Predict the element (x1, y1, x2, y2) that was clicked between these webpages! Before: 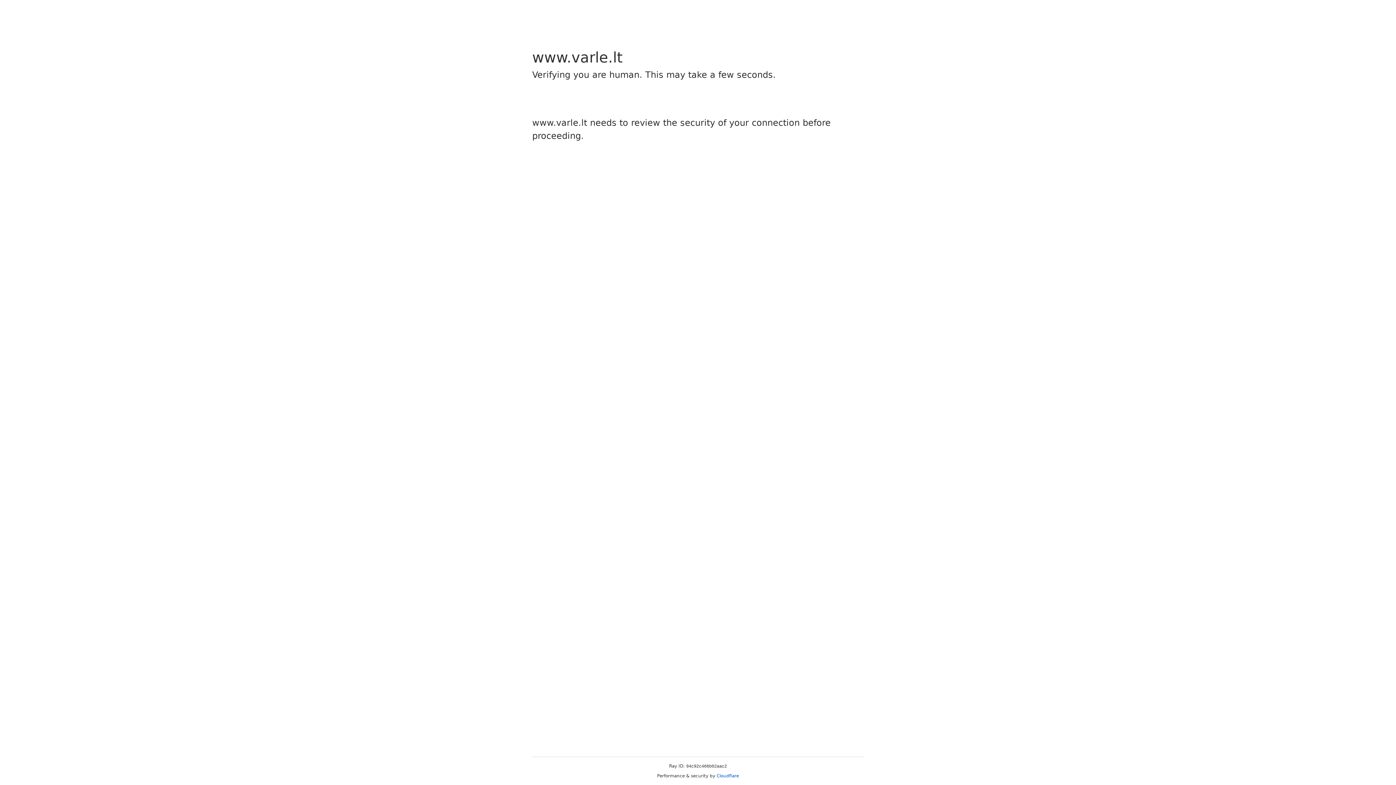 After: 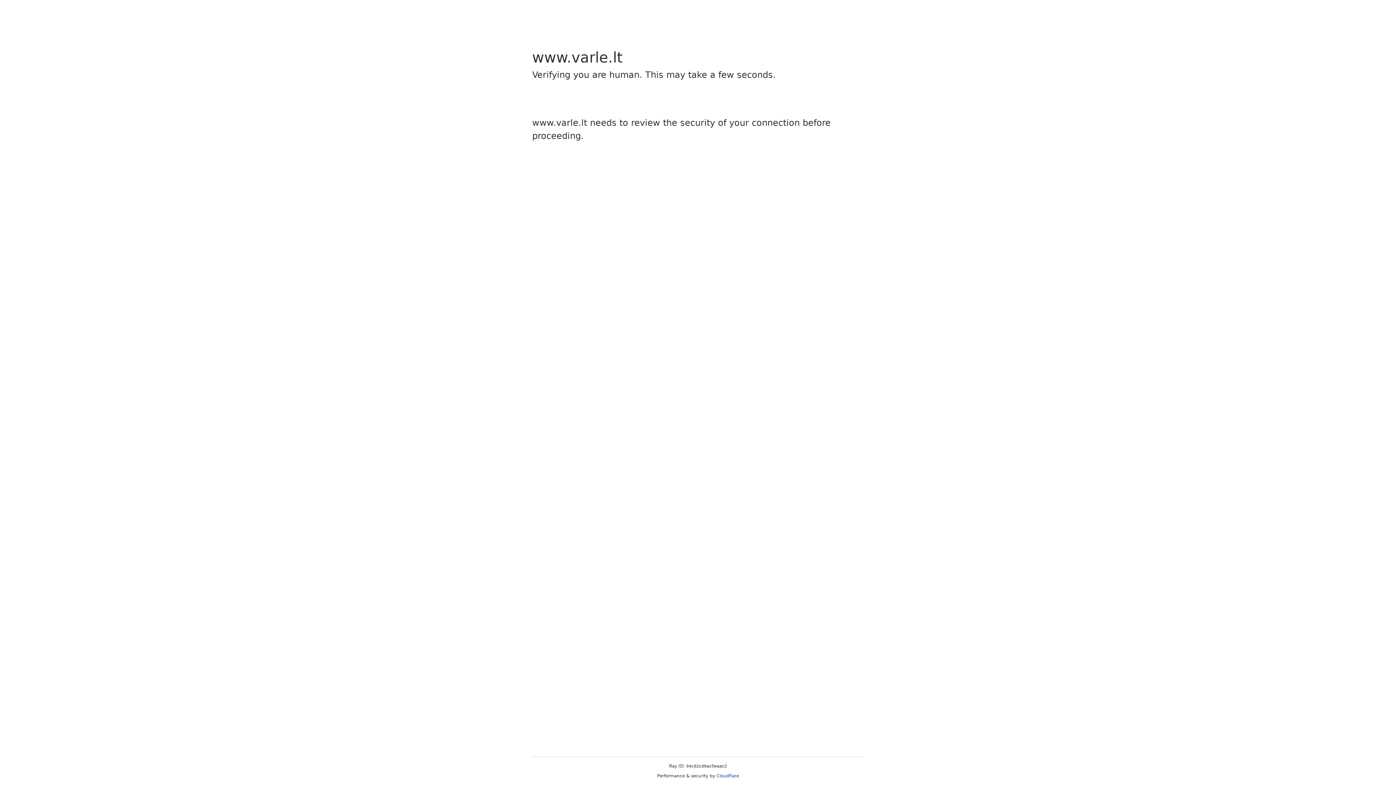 Action: label: Cloudflare bbox: (716, 773, 739, 778)